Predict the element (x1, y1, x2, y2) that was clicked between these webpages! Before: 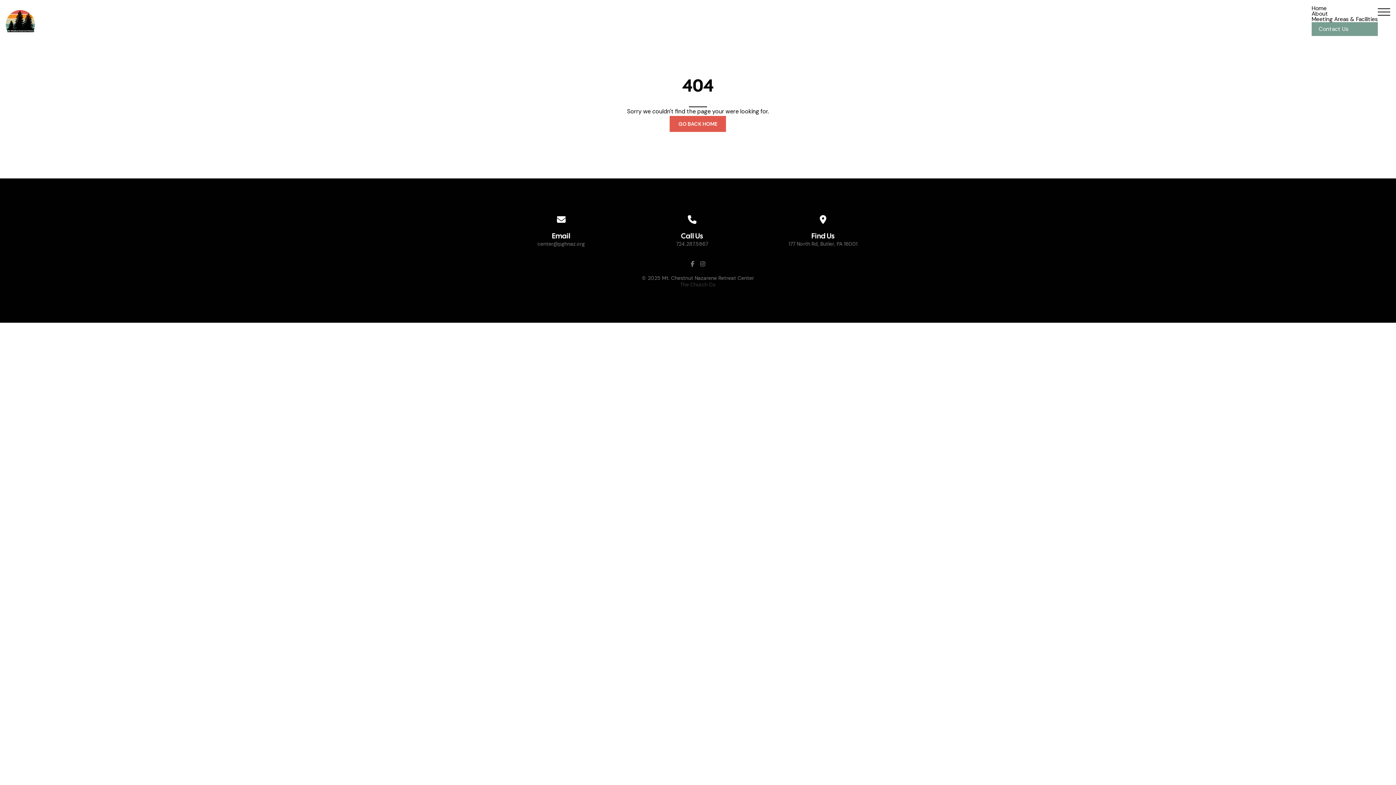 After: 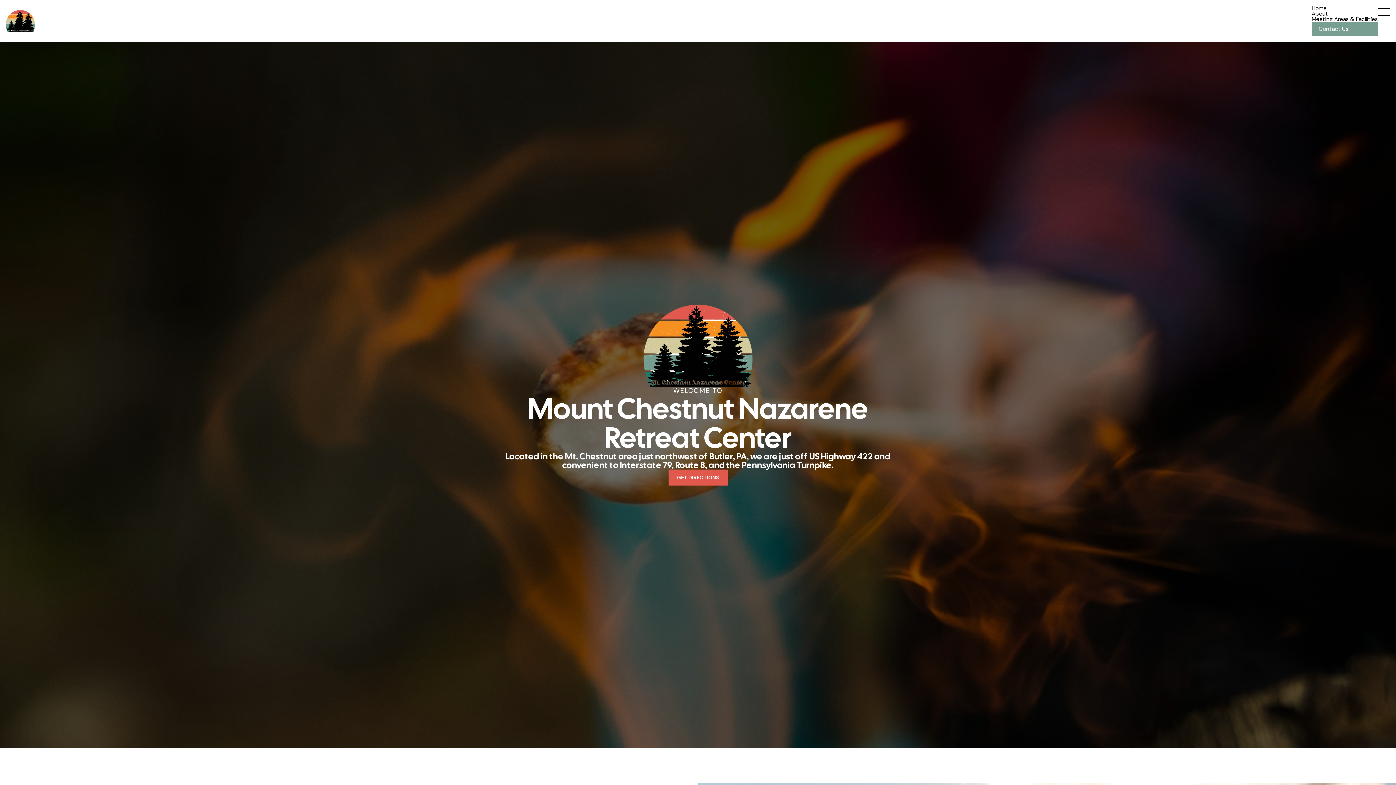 Action: bbox: (1312, 5, 1378, 11) label: Home